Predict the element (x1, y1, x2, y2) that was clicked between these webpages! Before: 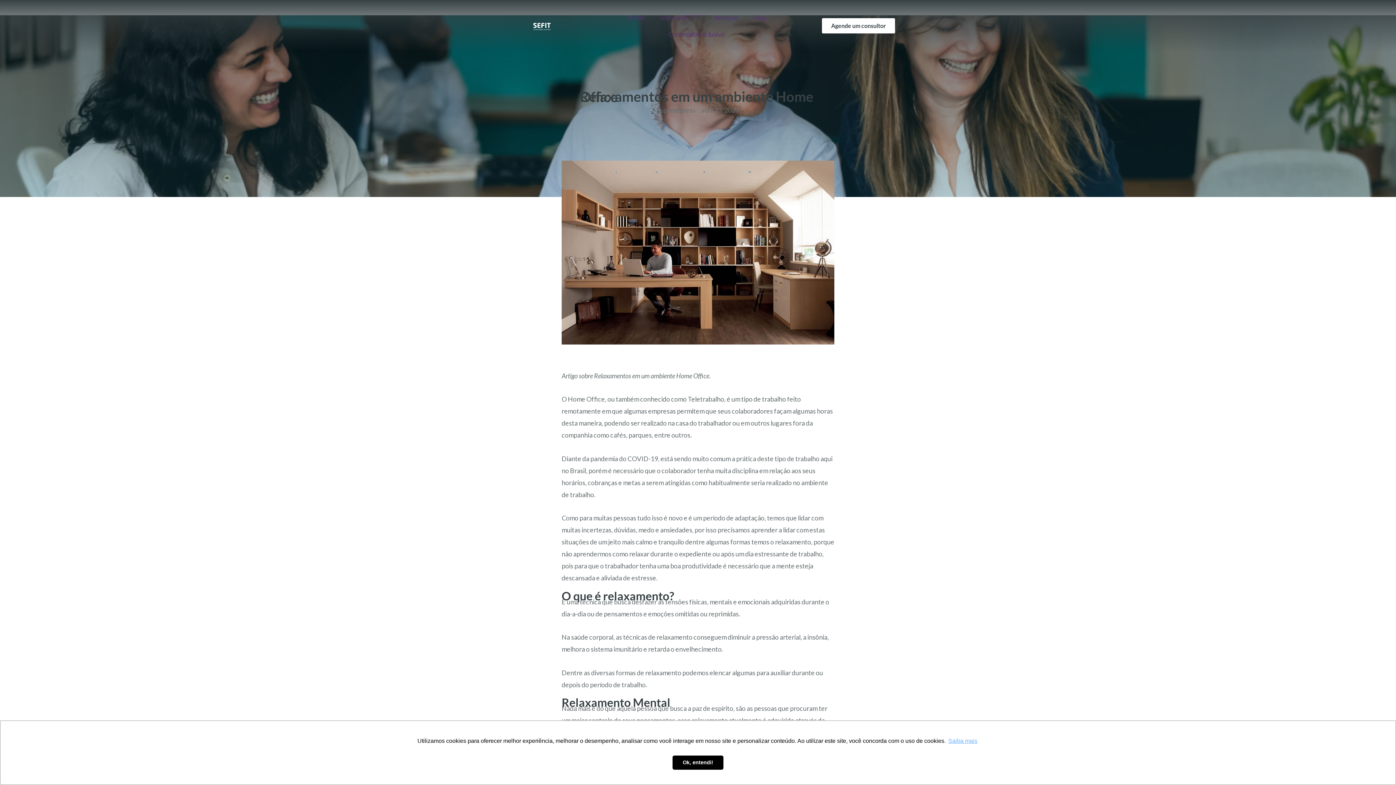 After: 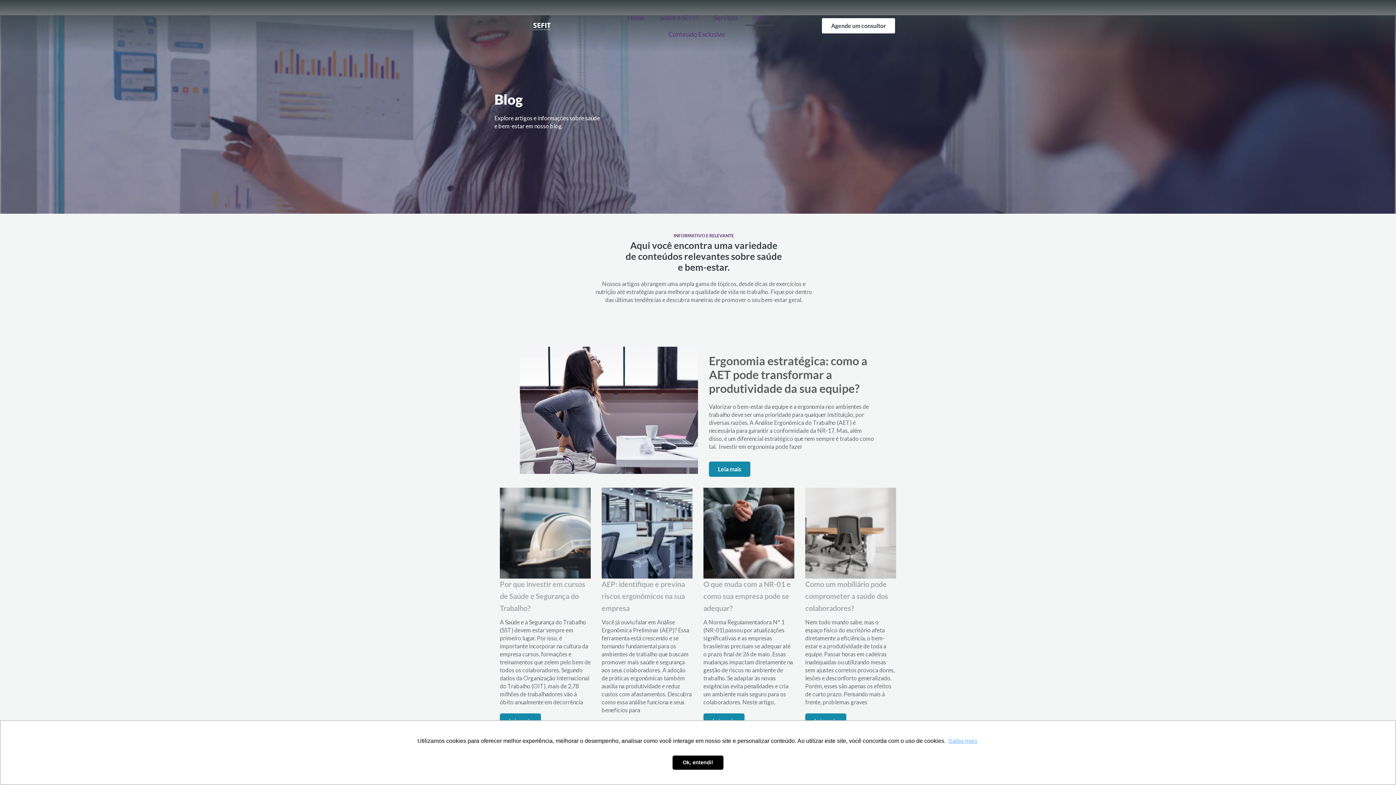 Action: bbox: (745, 9, 773, 25) label: Blog